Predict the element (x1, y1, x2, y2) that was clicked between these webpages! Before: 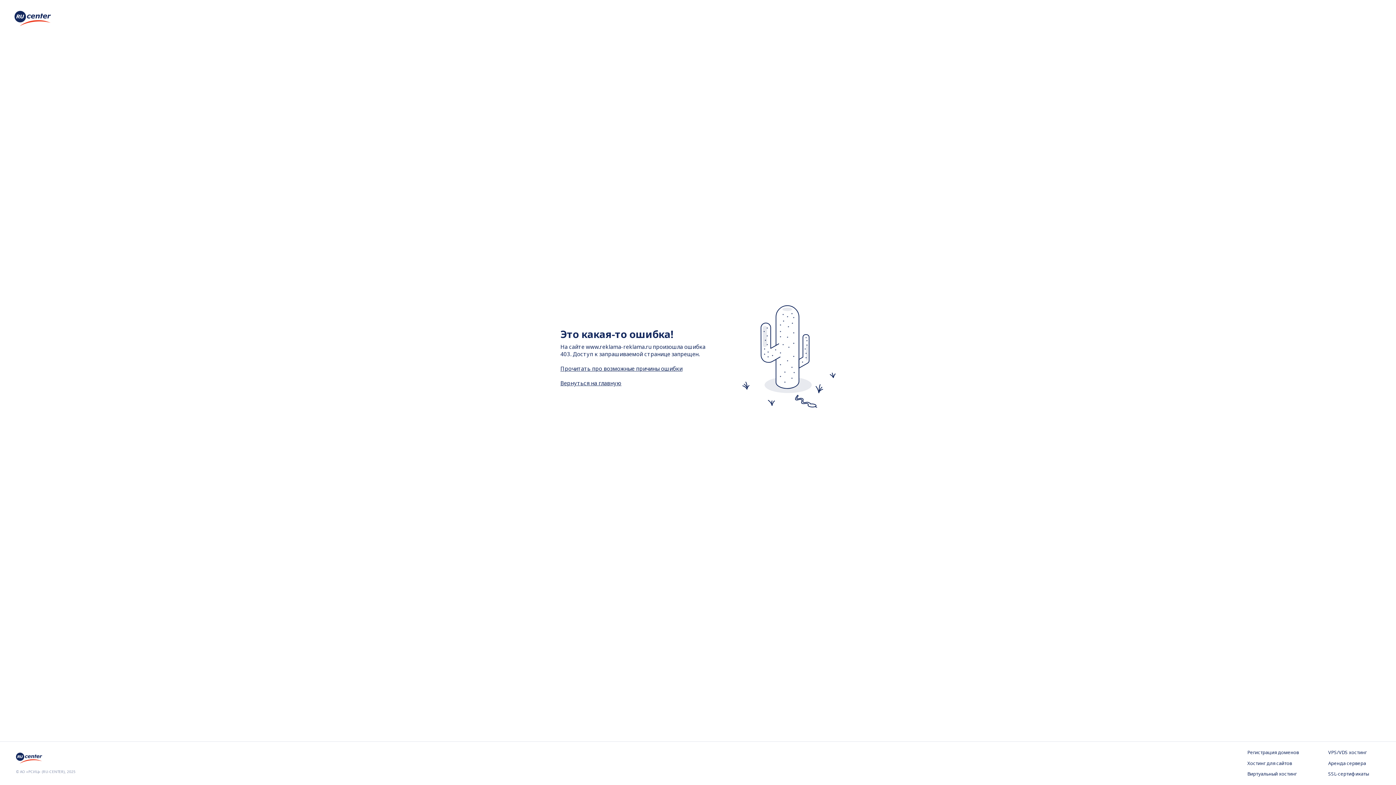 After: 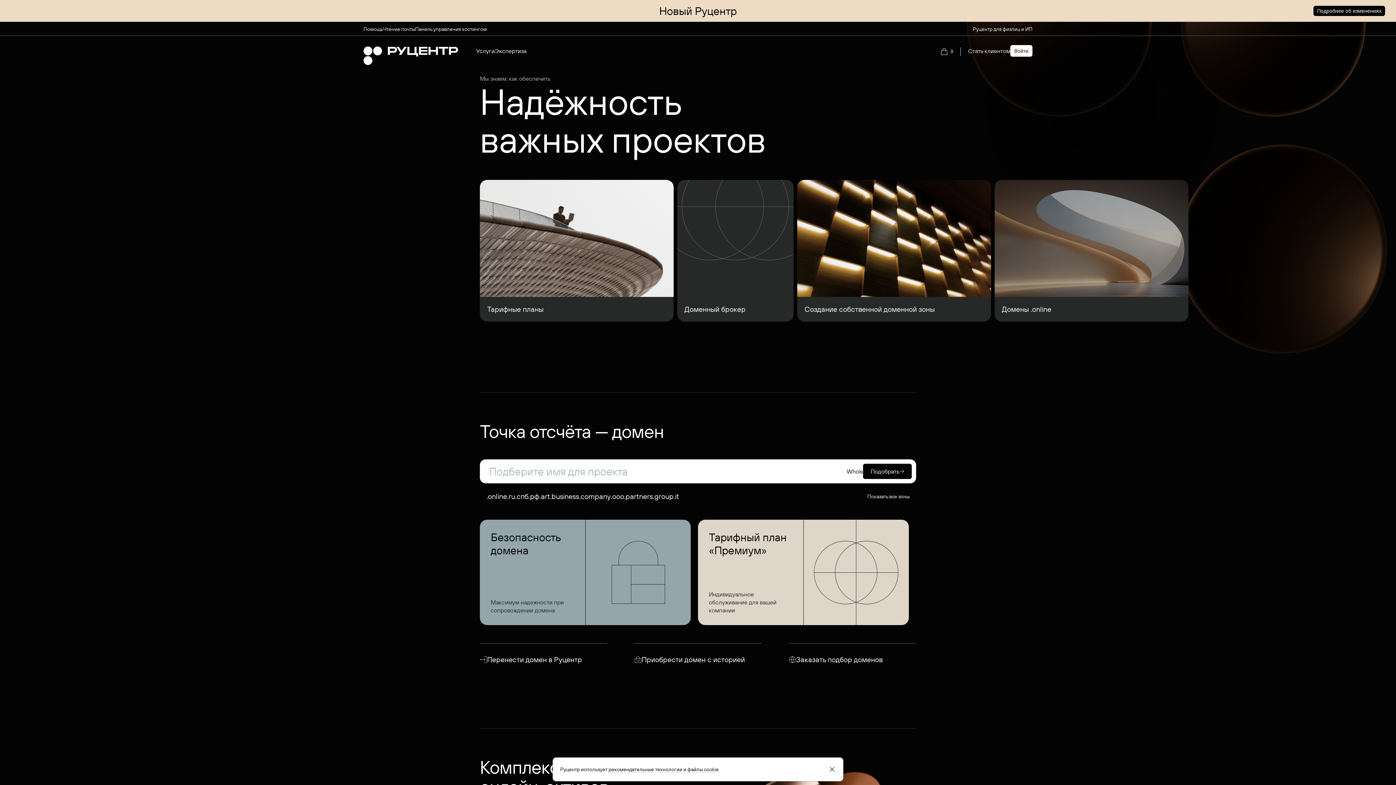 Action: bbox: (16, 757, 44, 765)